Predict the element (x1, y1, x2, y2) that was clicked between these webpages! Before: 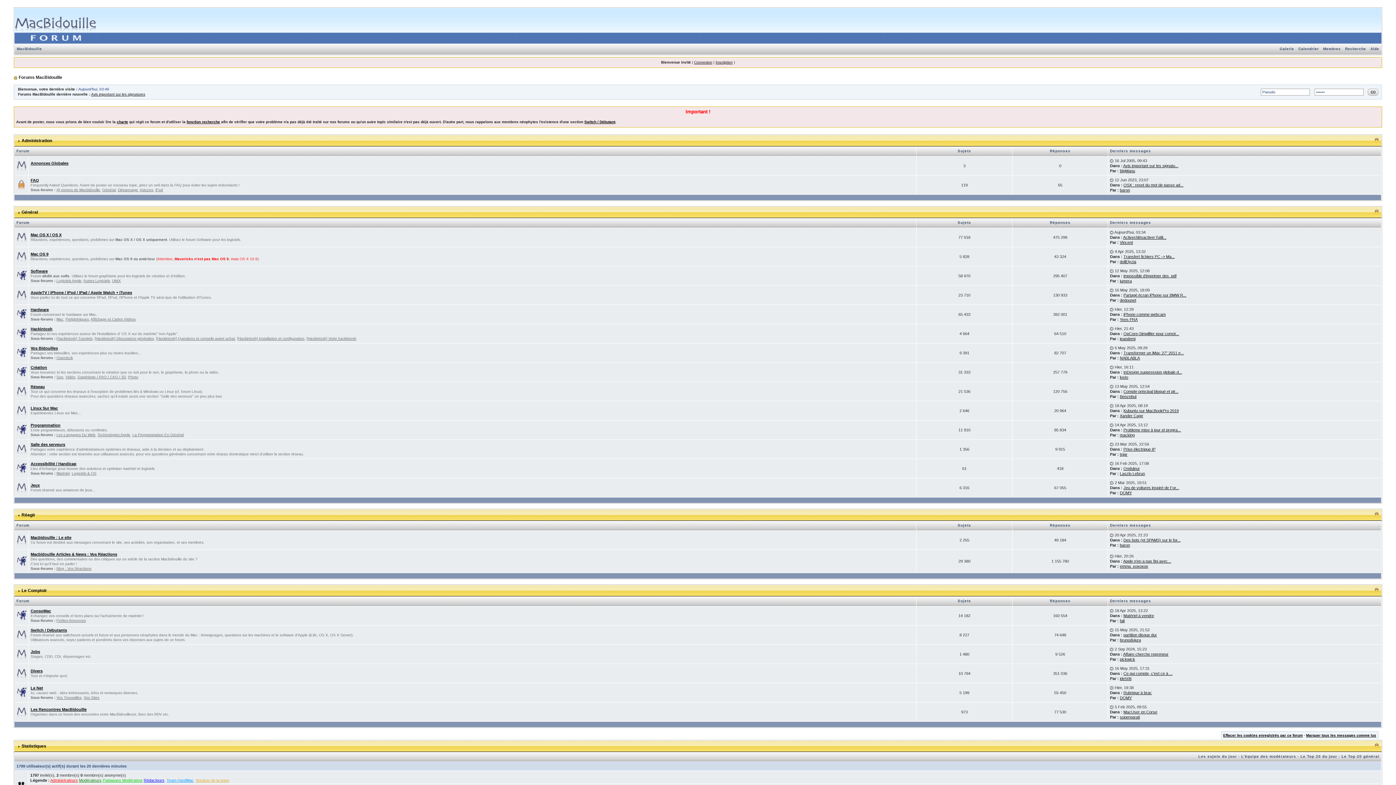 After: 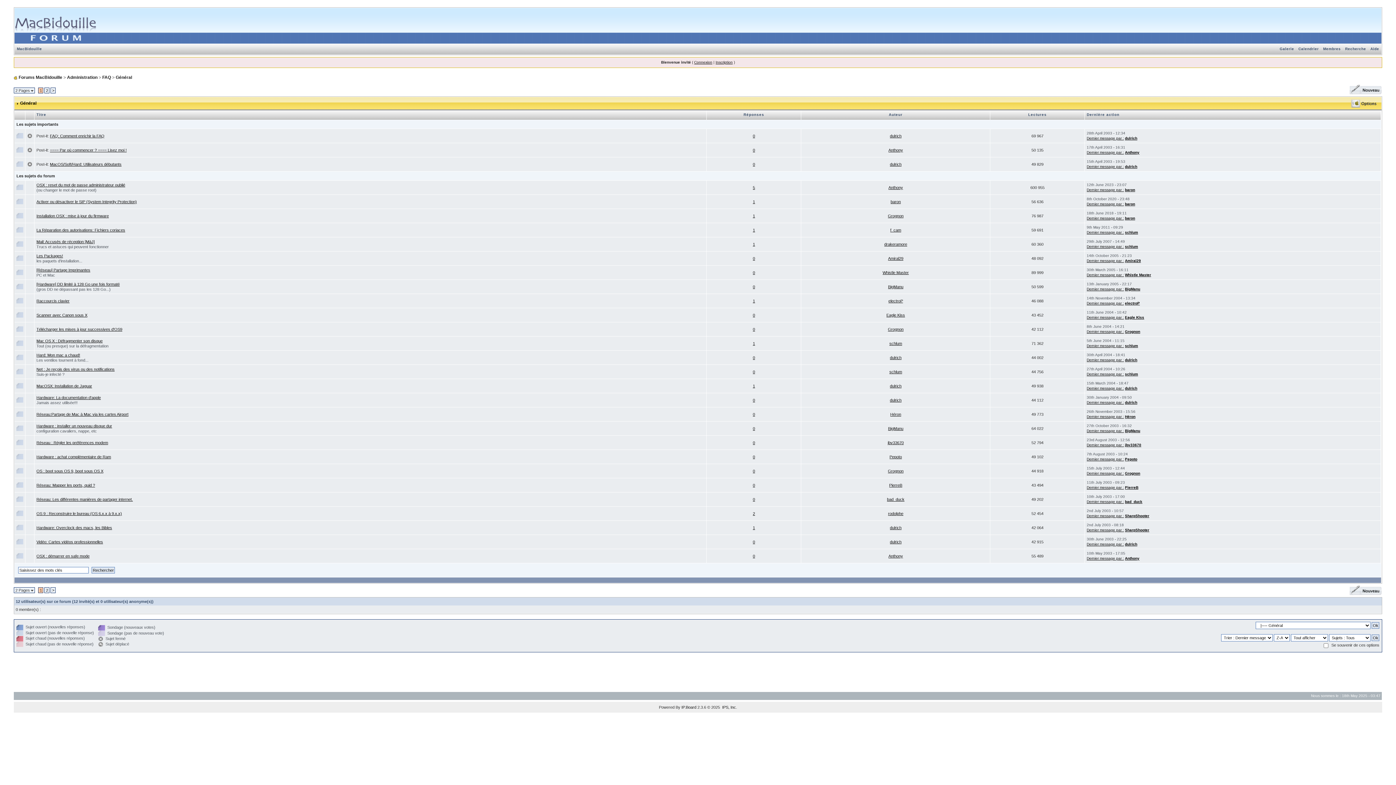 Action: label: Général bbox: (102, 188, 115, 192)